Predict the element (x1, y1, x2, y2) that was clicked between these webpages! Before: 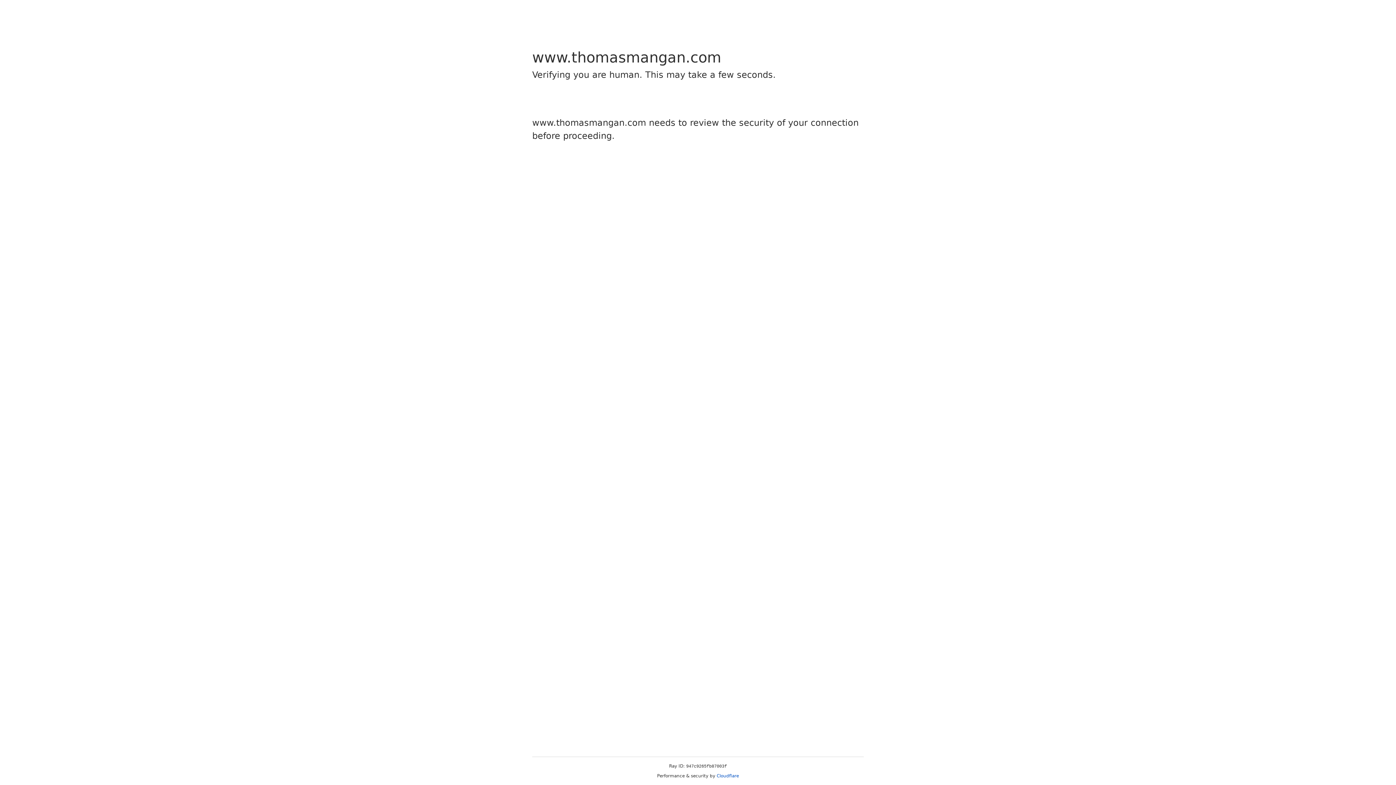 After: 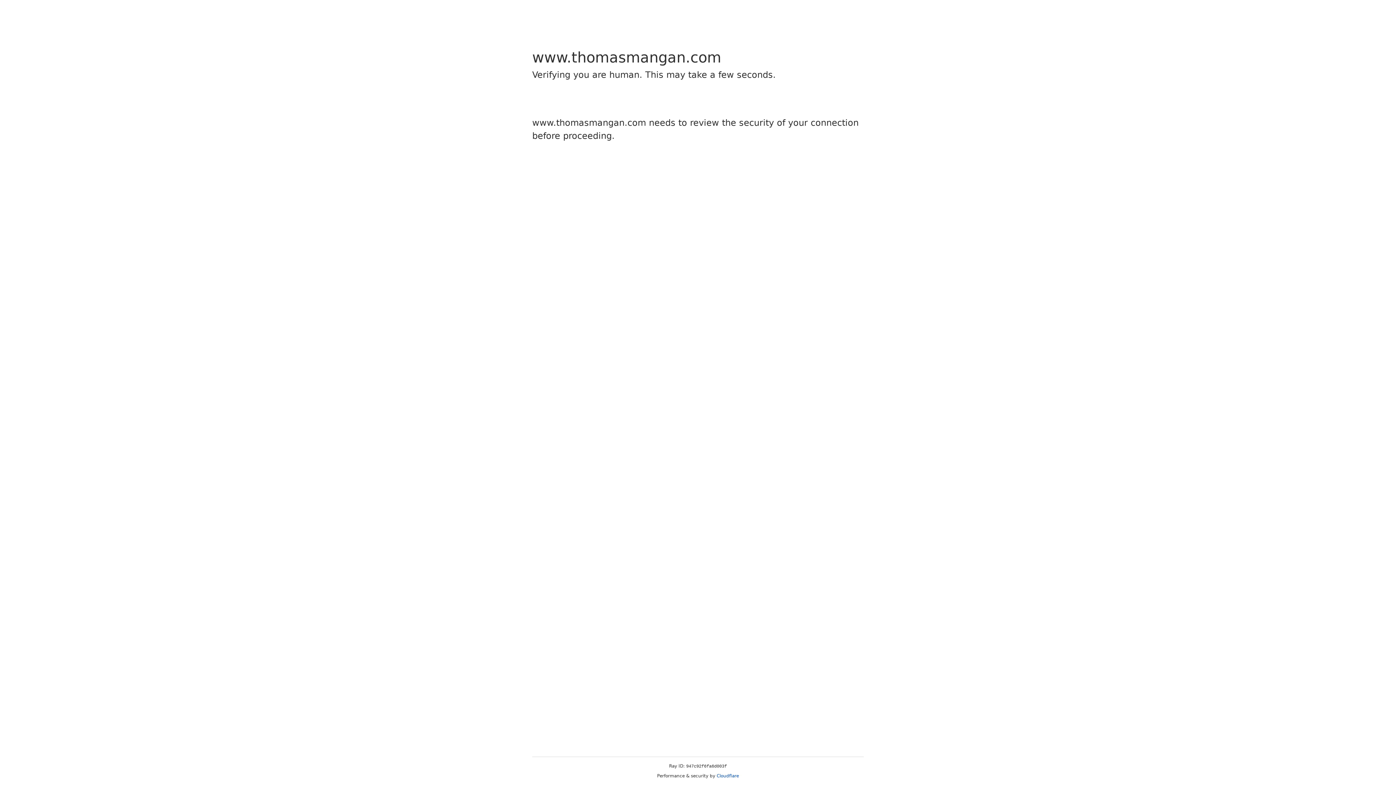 Action: bbox: (716, 773, 739, 778) label: Cloudflare